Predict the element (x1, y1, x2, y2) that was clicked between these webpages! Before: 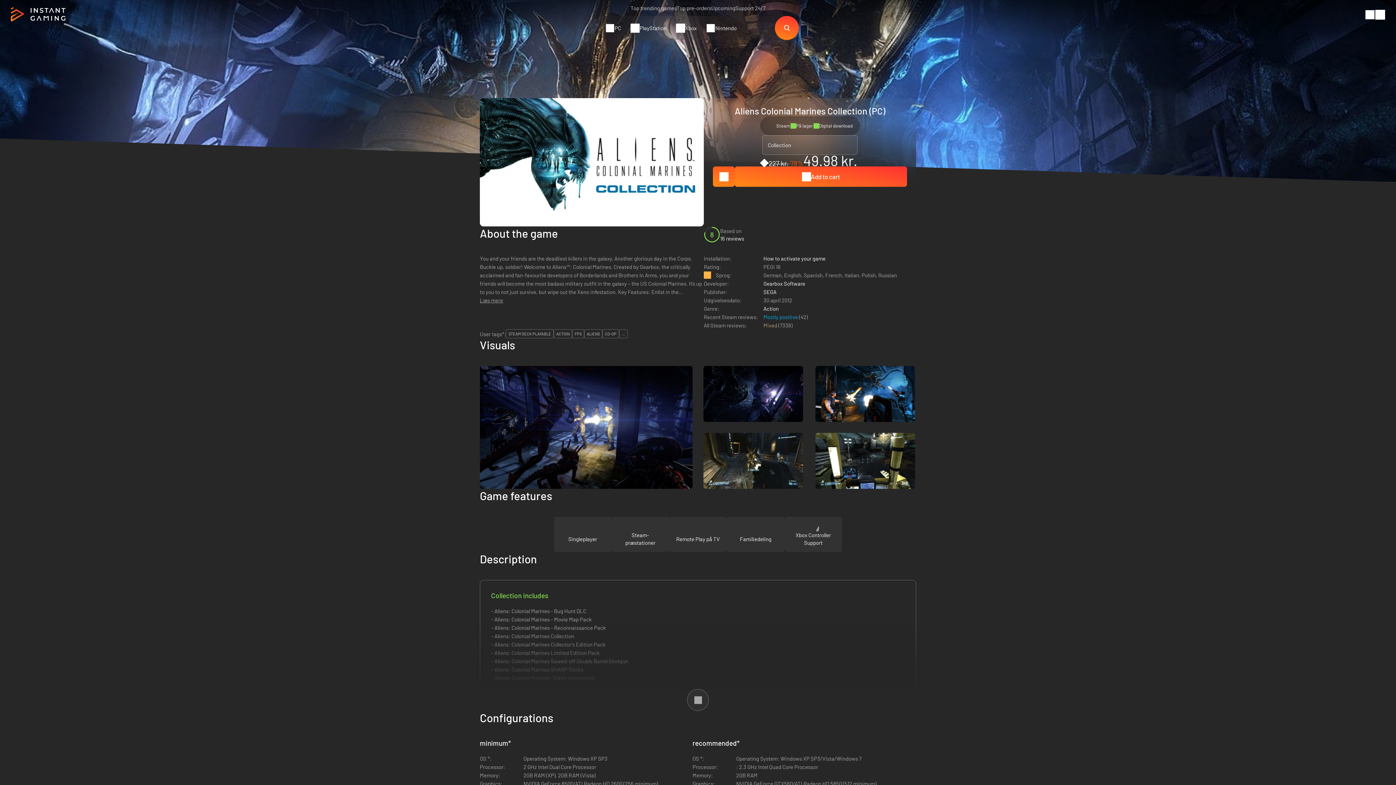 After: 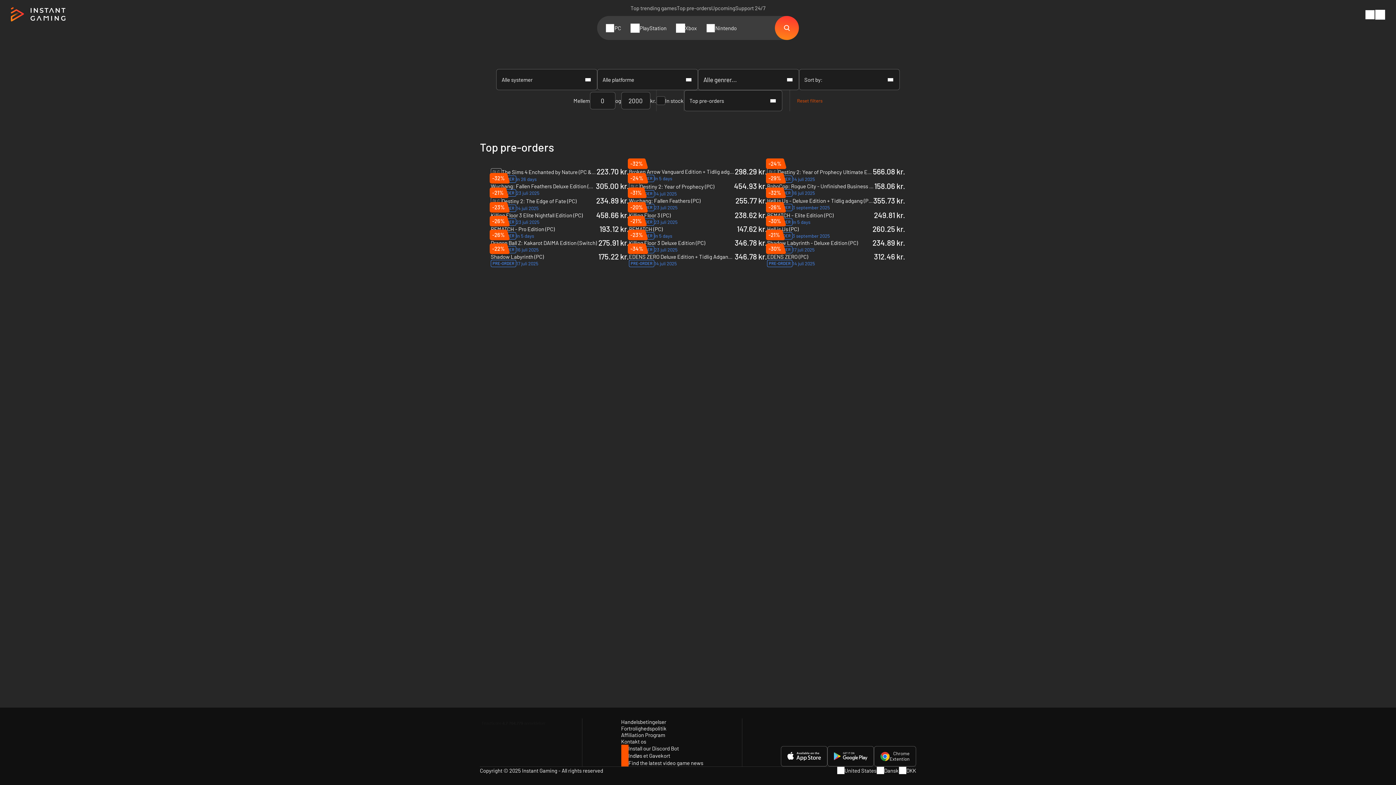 Action: bbox: (676, 4, 711, 11) label: Top pre-orders